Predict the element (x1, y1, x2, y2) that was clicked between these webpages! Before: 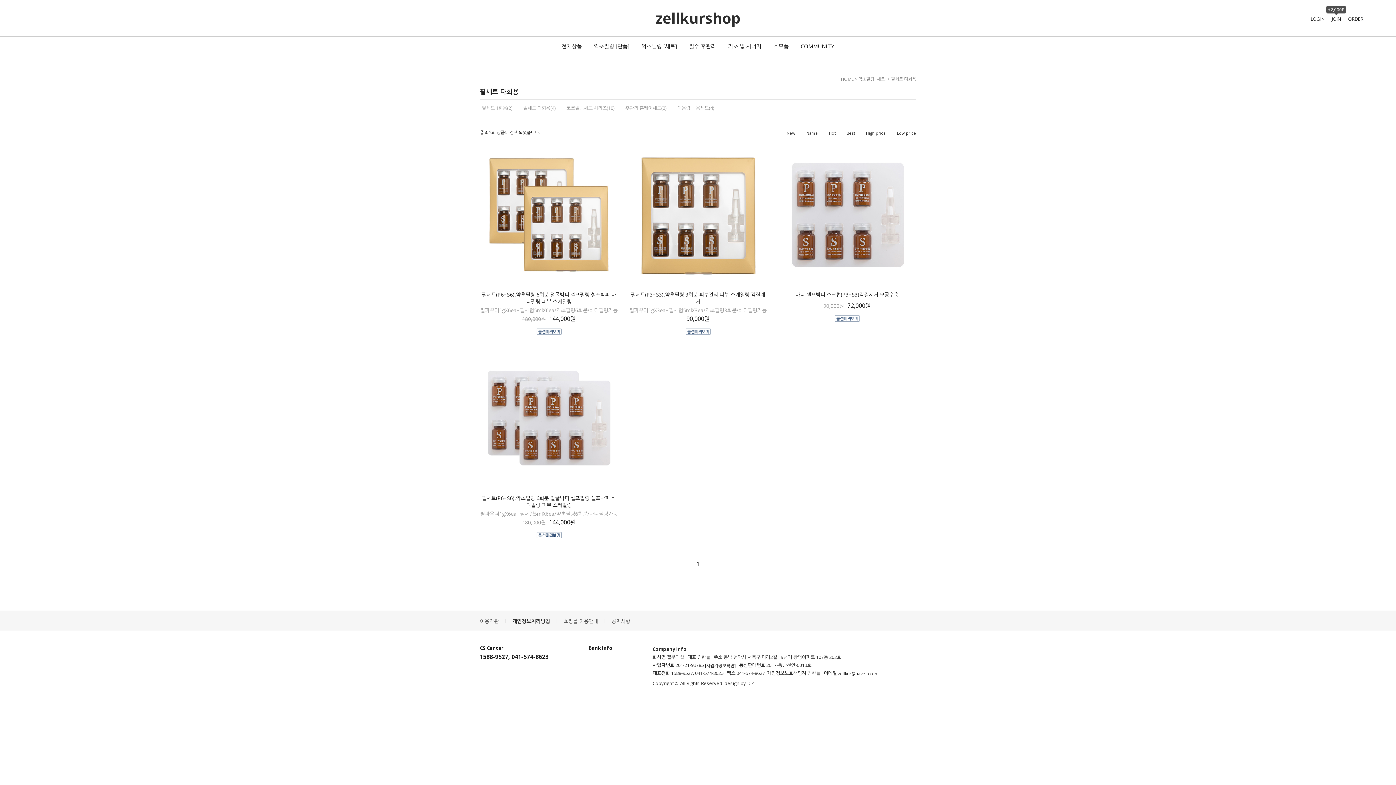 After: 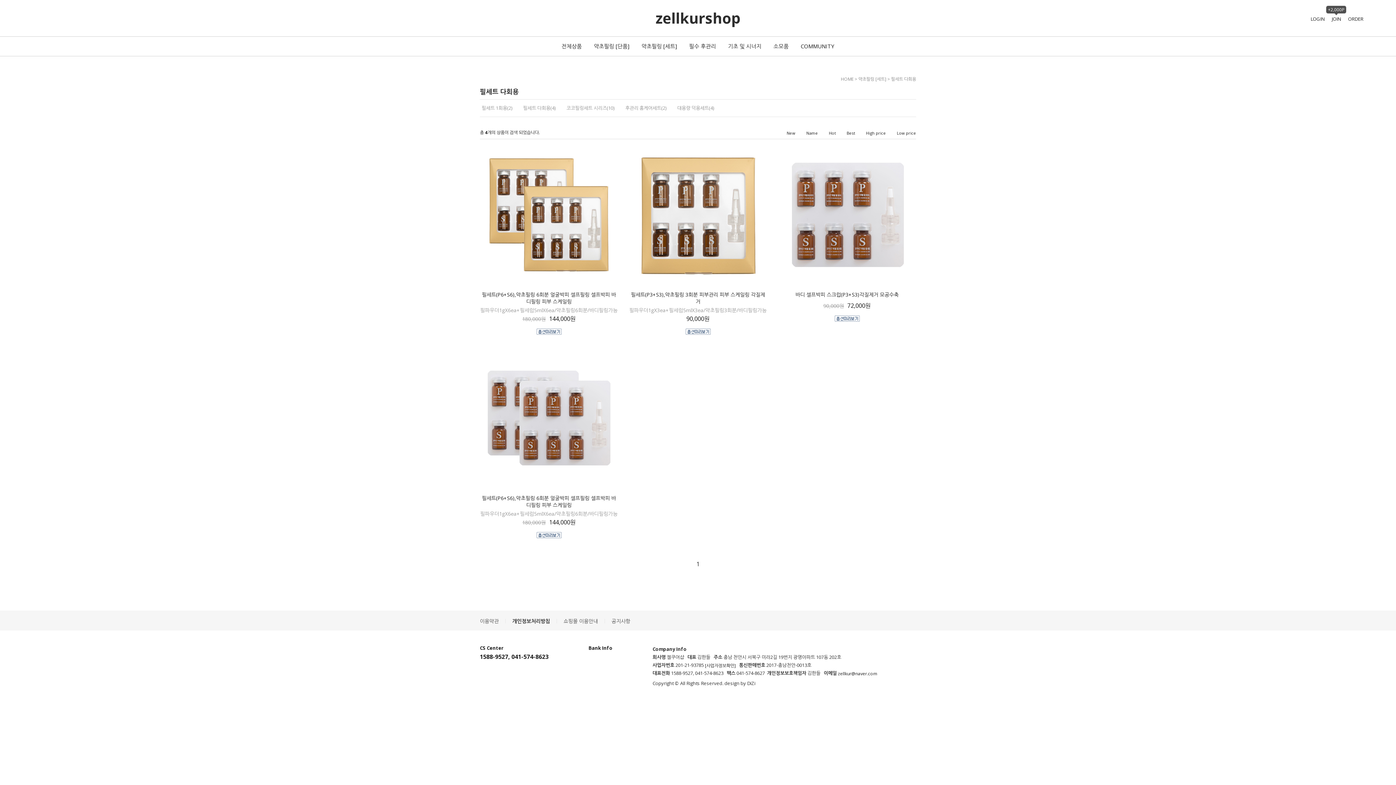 Action: label: zellkur@naver.com bbox: (838, 670, 877, 676)